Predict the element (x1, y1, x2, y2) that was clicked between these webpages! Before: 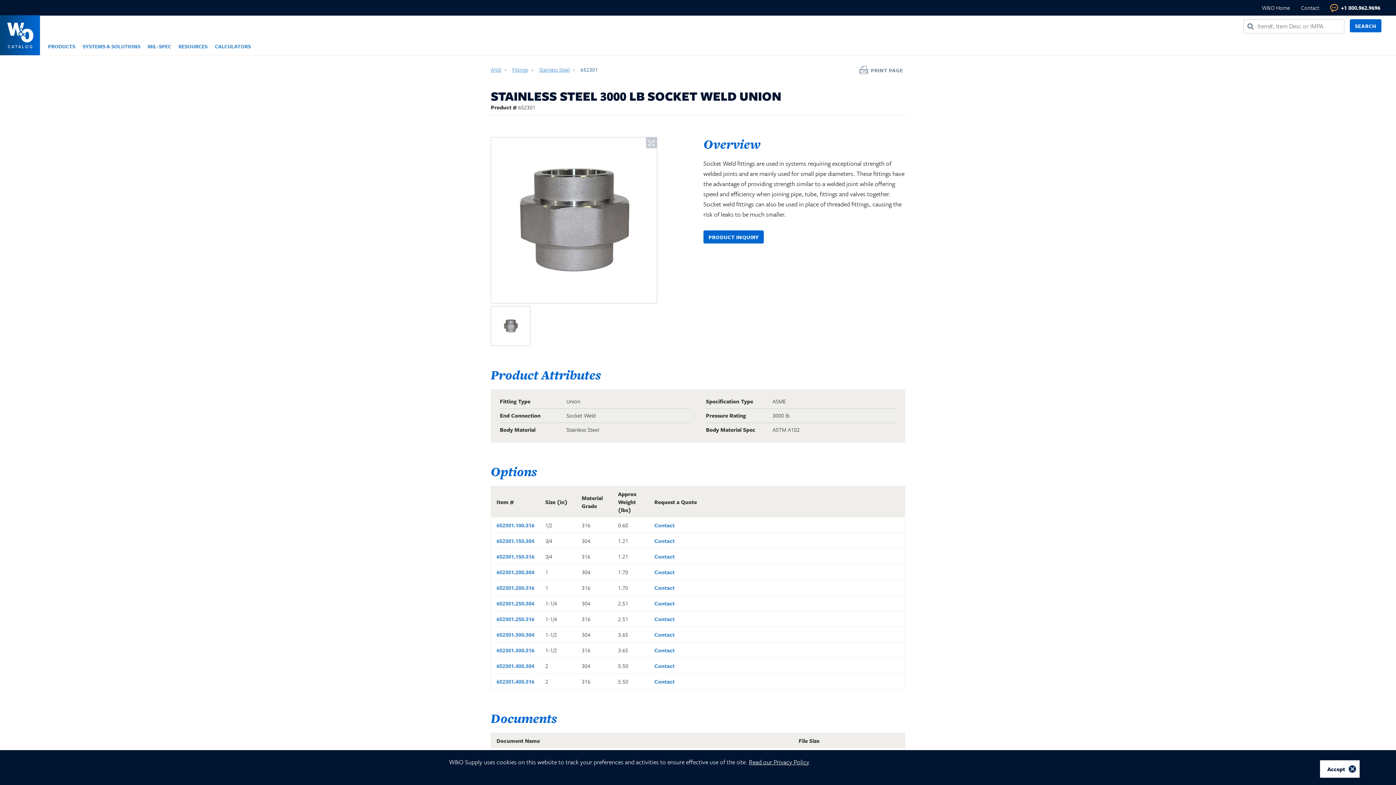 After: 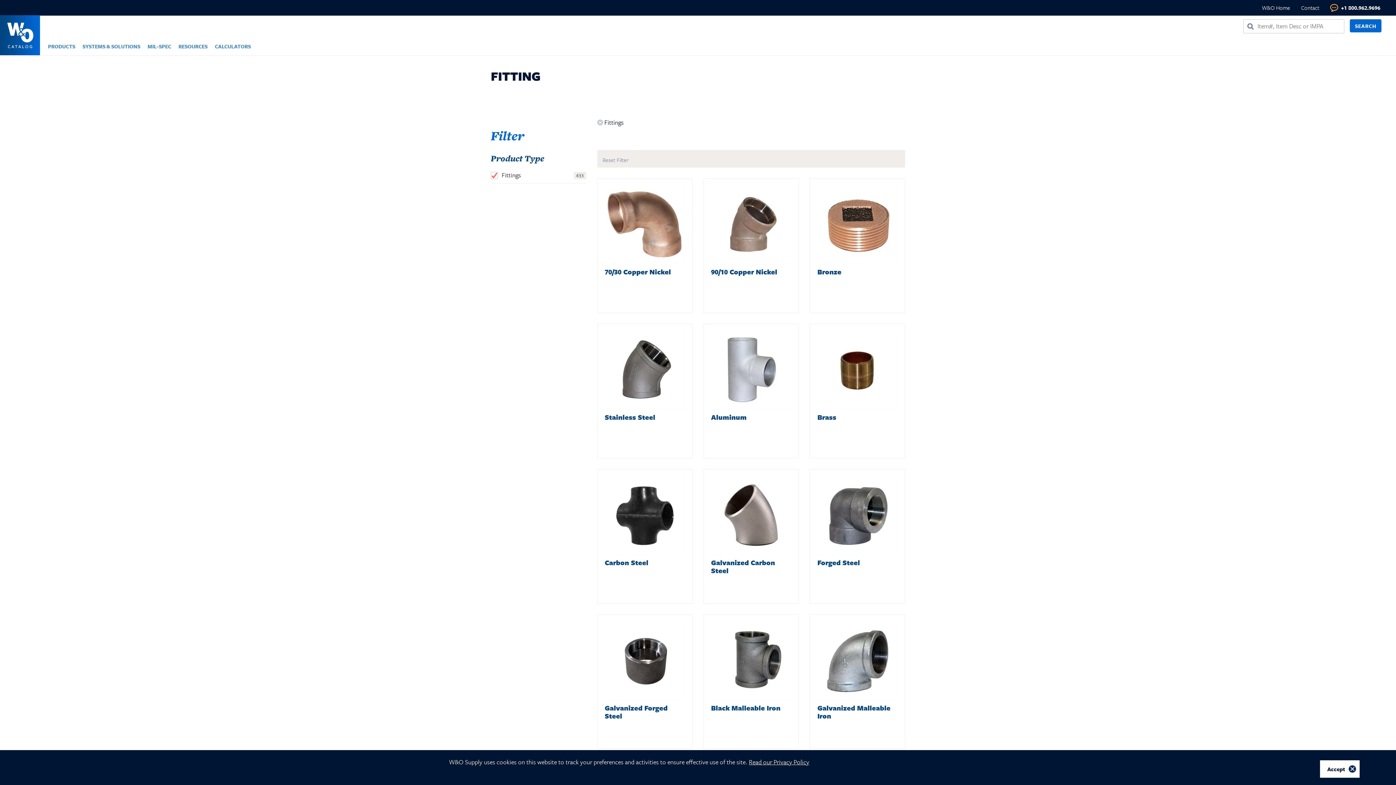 Action: label: Fittings bbox: (512, 65, 528, 73)